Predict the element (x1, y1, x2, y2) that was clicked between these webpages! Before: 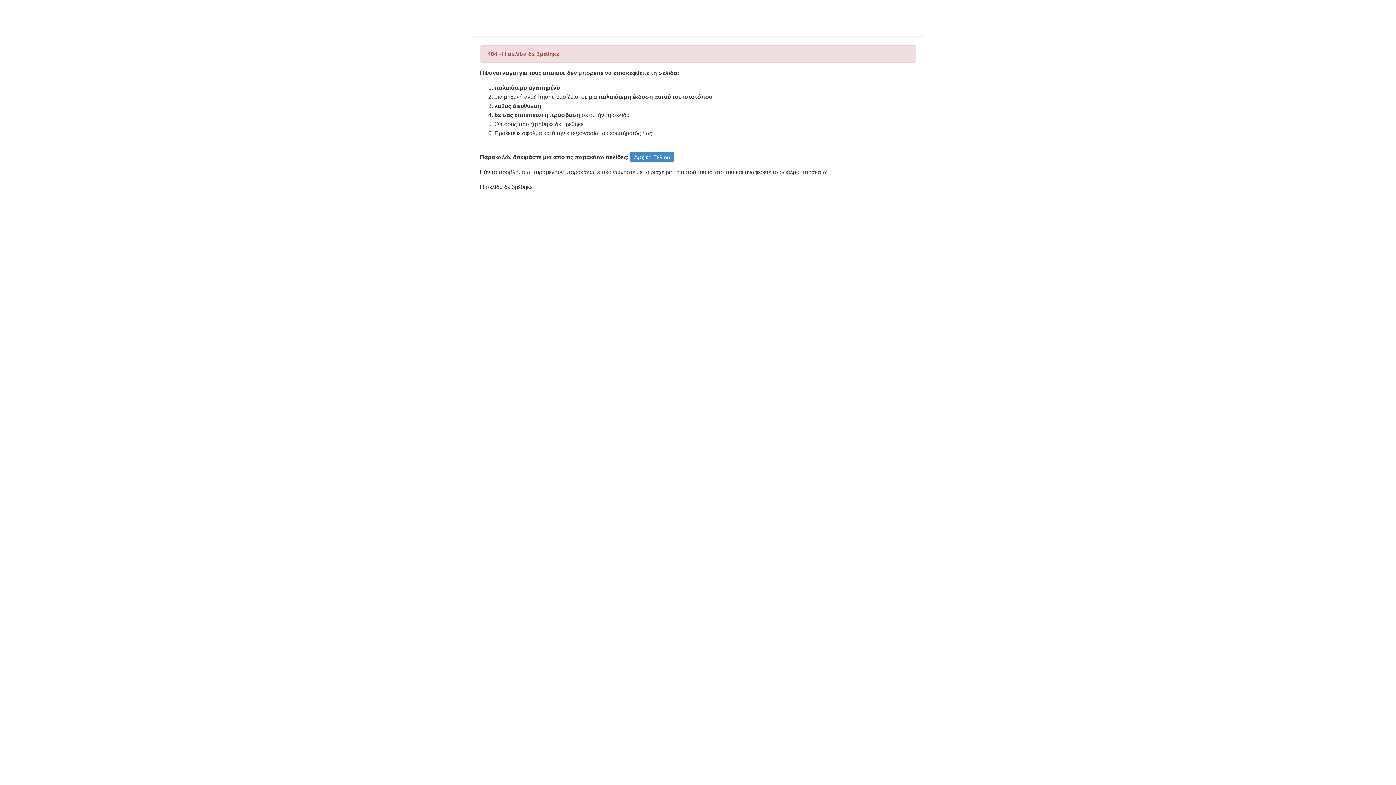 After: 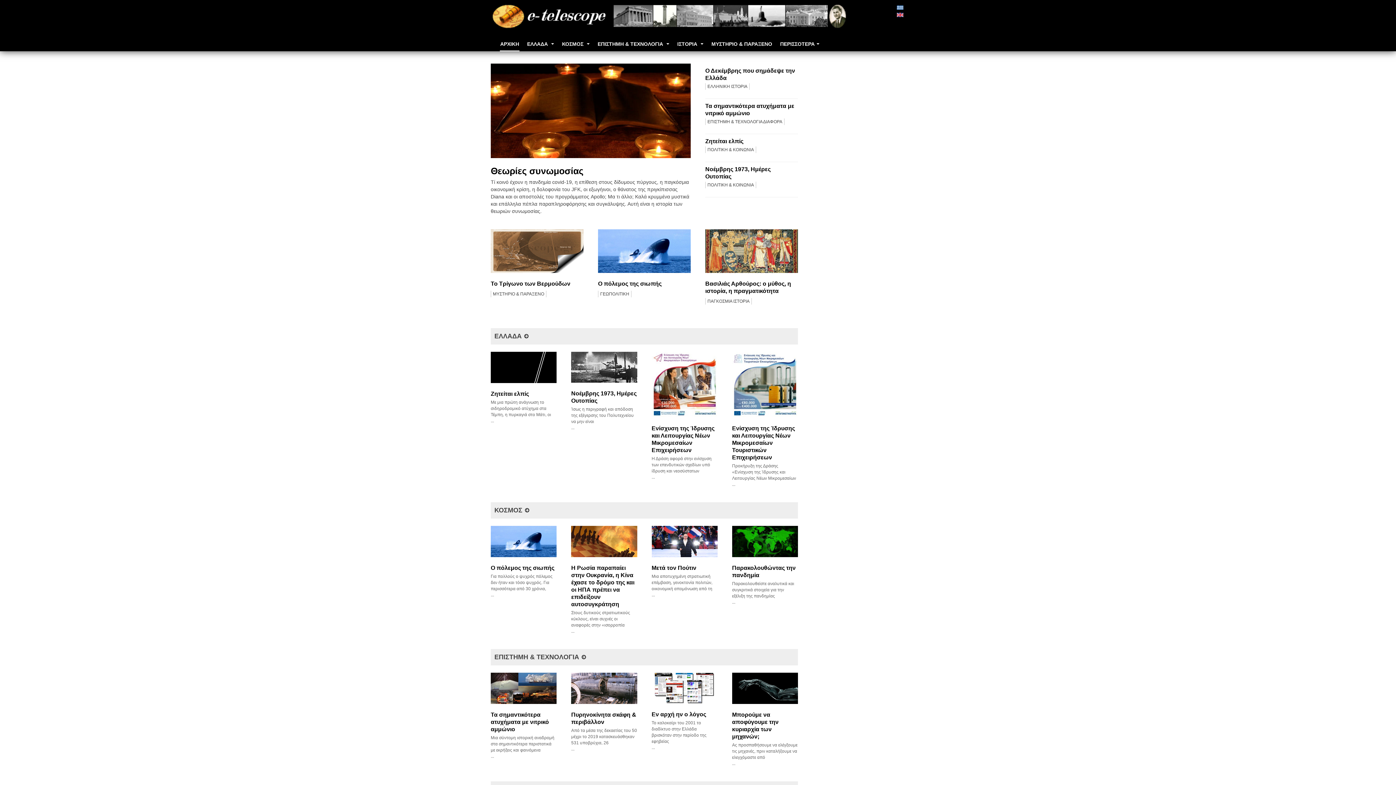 Action: label: Αρχική Σελίδα bbox: (630, 152, 674, 162)